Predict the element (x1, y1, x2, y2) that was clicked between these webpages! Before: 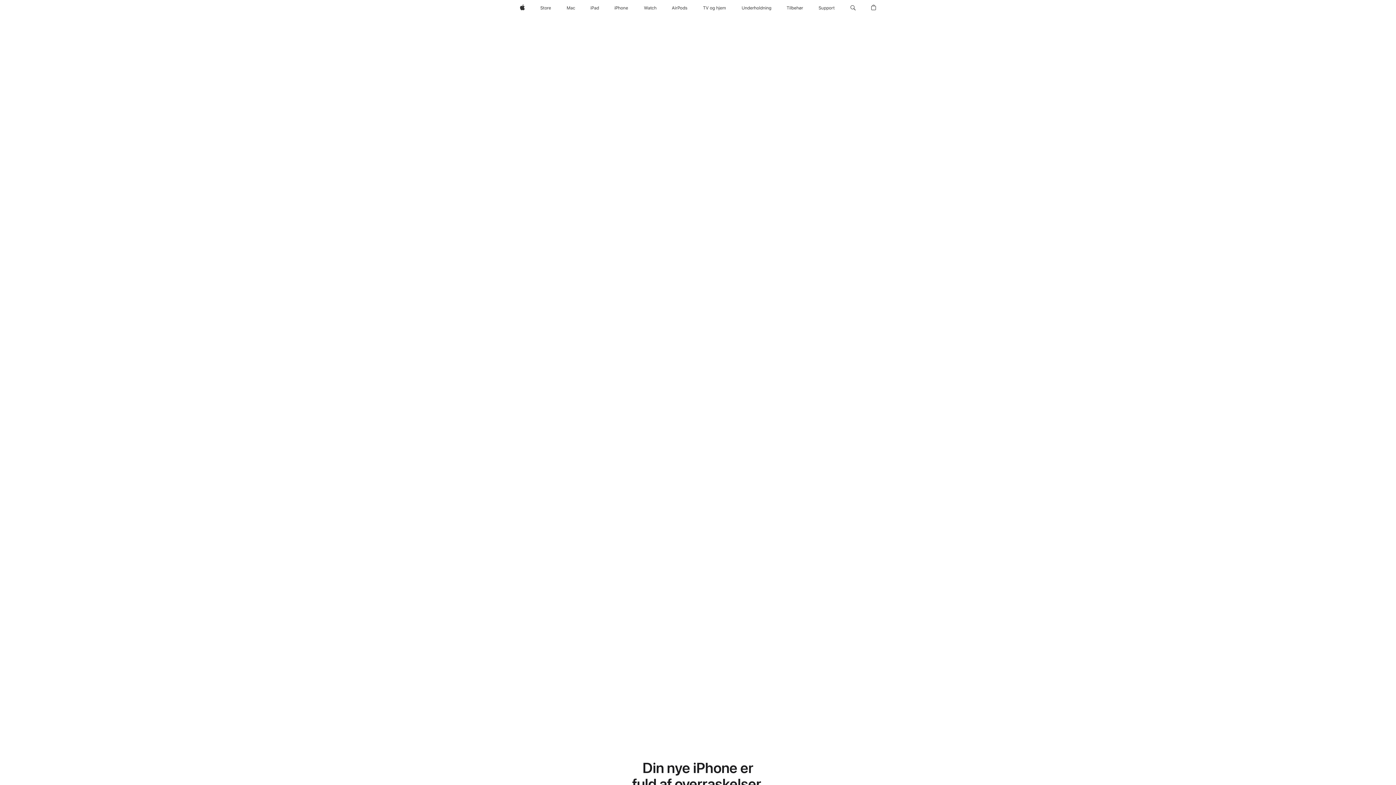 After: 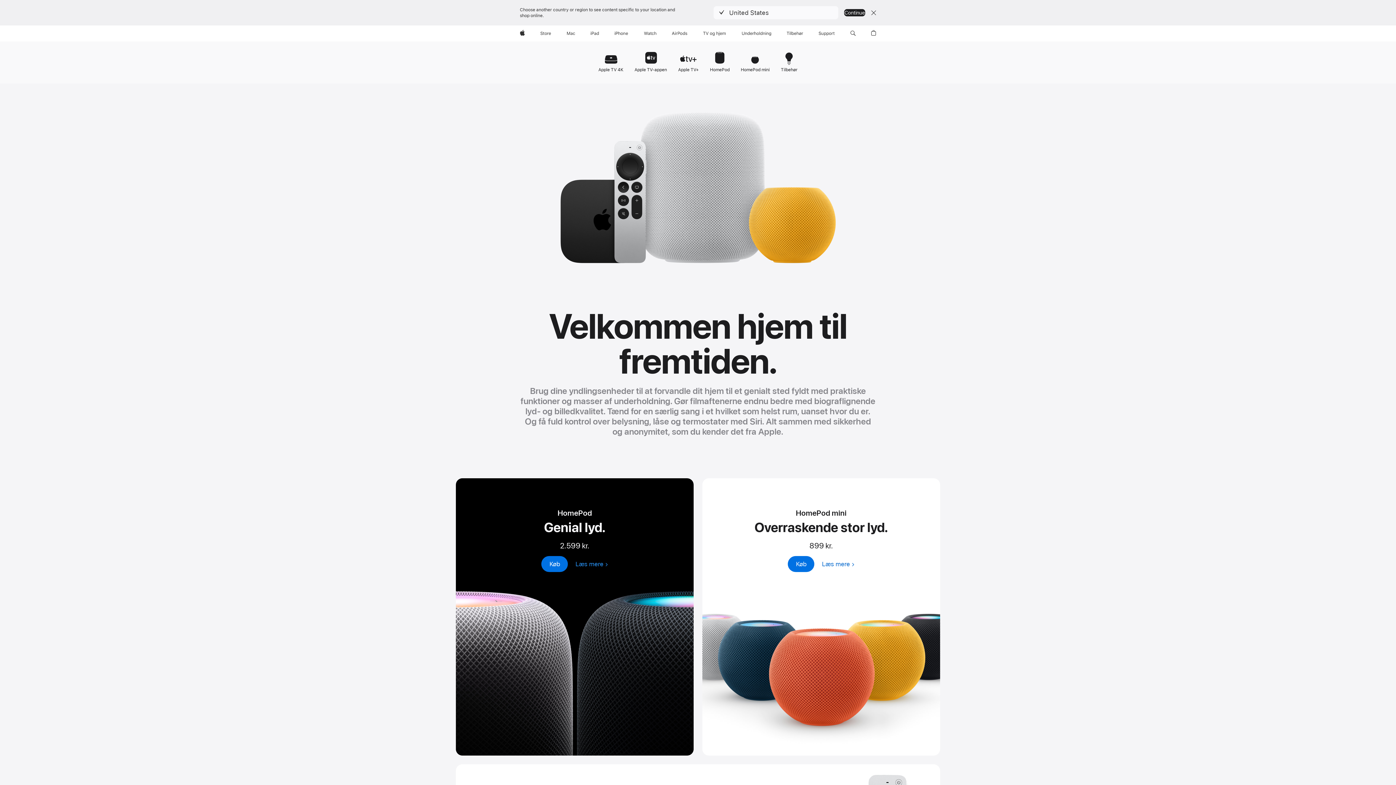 Action: label: TV og hjem bbox: (700, 0, 729, 16)